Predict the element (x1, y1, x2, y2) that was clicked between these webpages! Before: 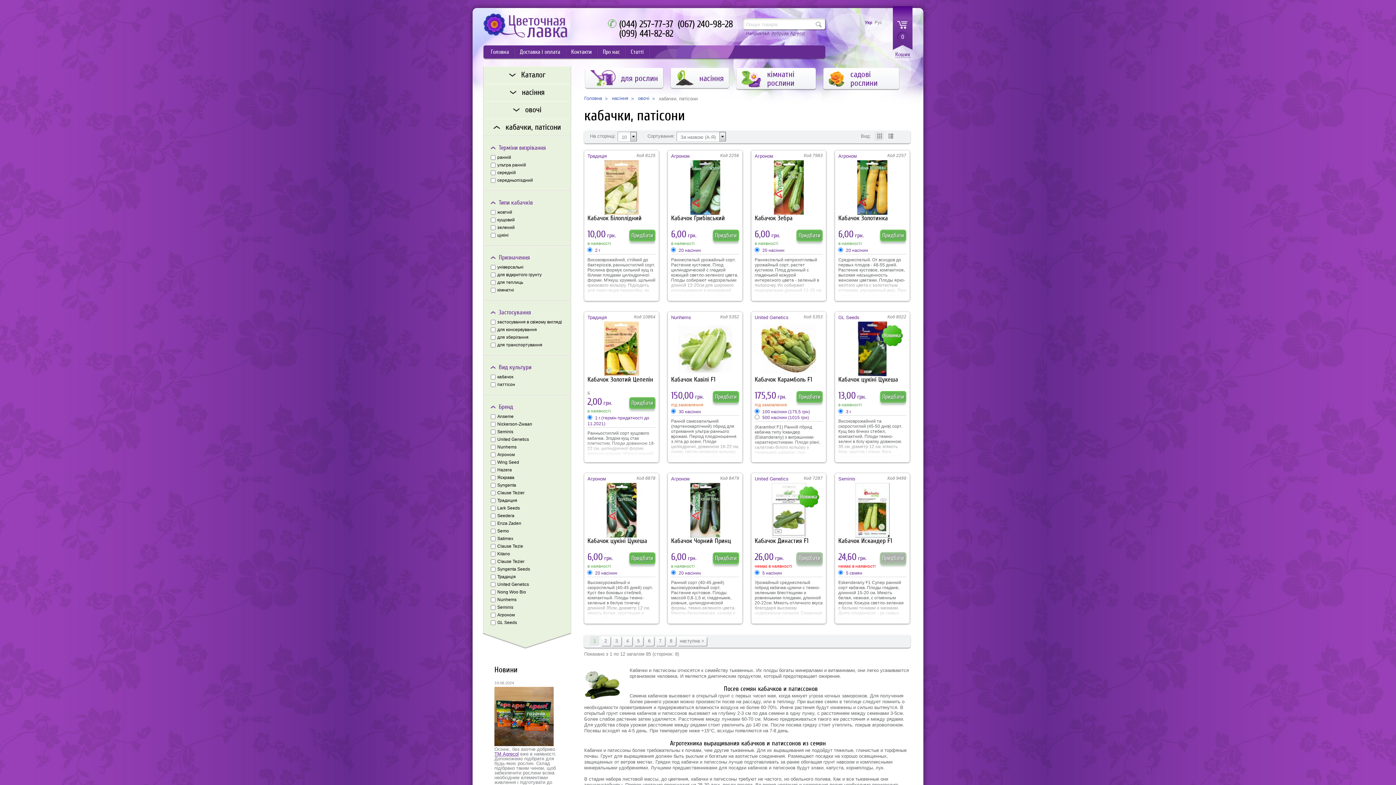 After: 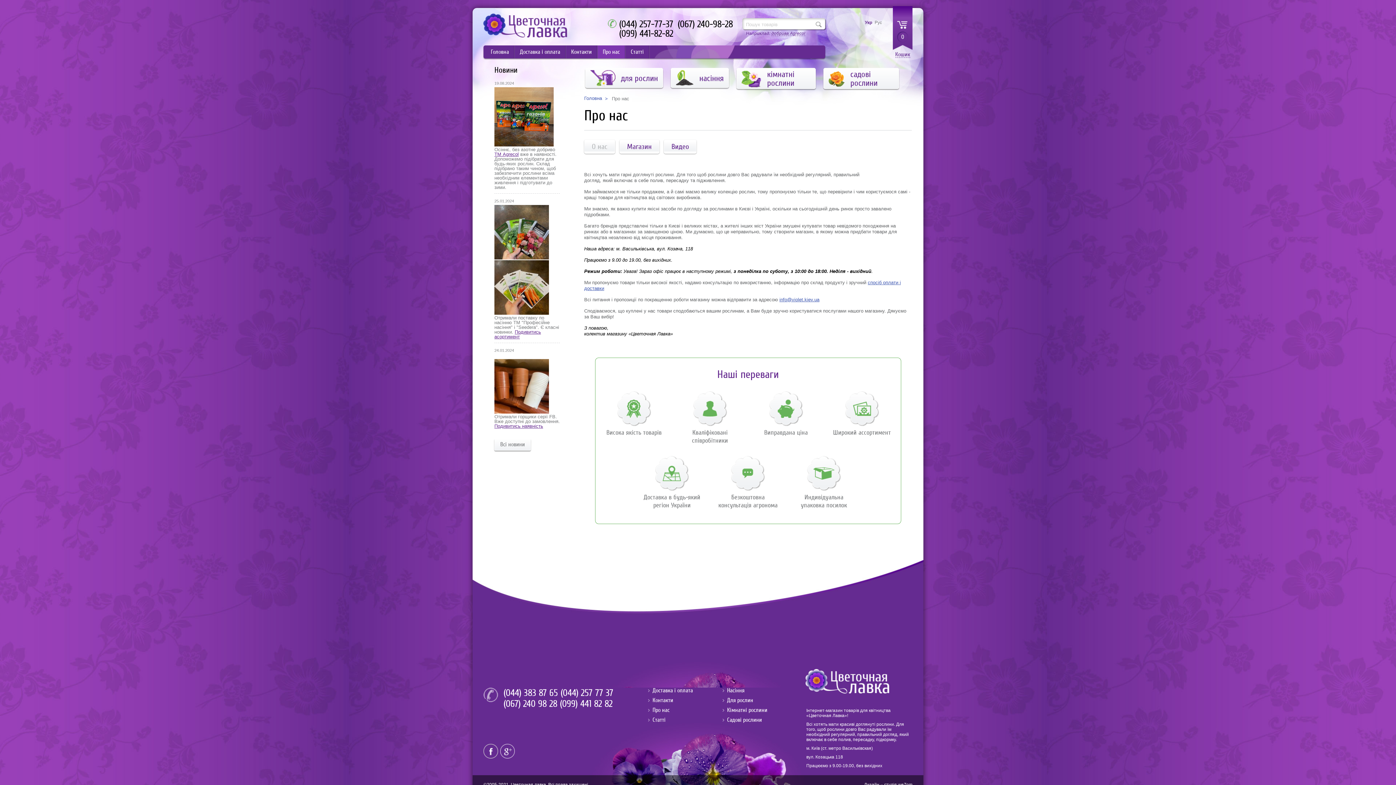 Action: bbox: (597, 45, 625, 58) label: Про нас